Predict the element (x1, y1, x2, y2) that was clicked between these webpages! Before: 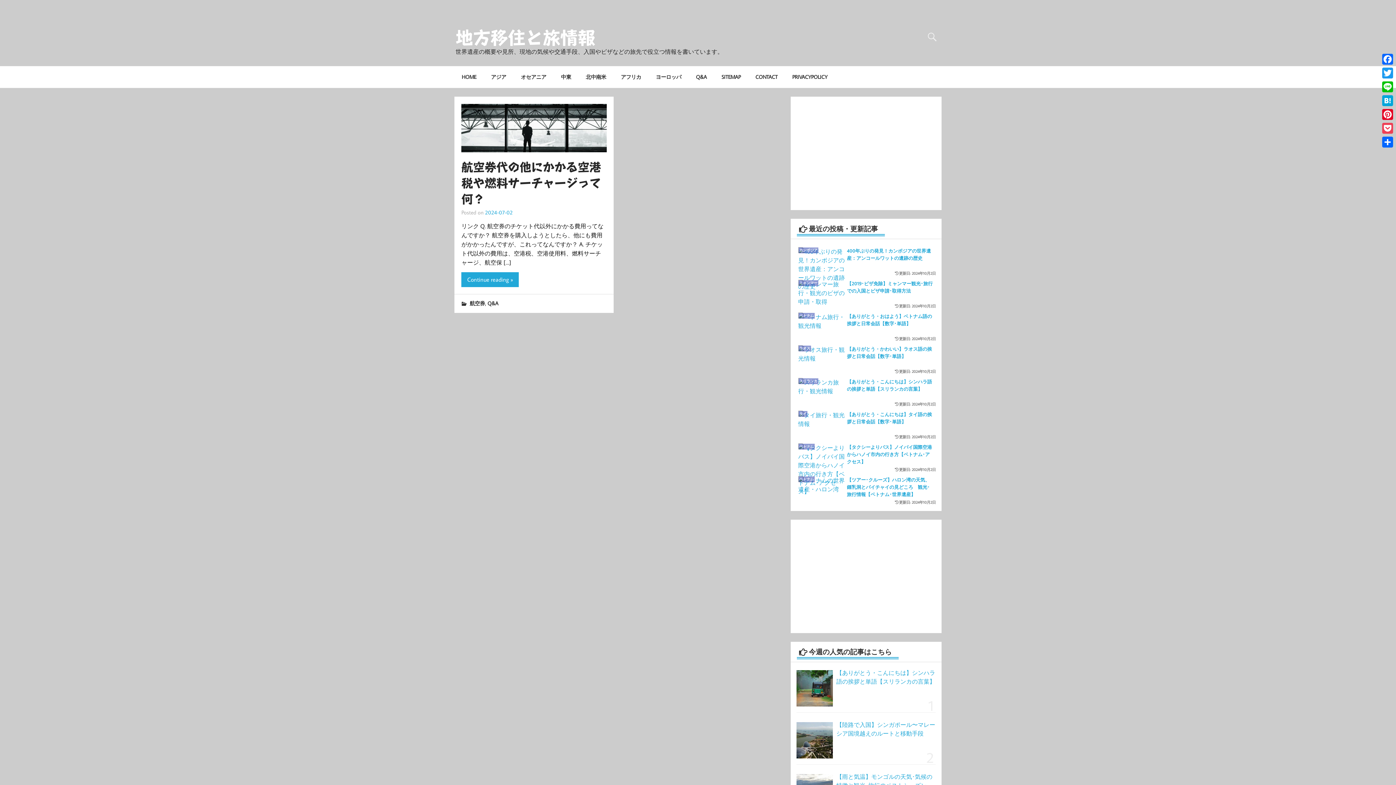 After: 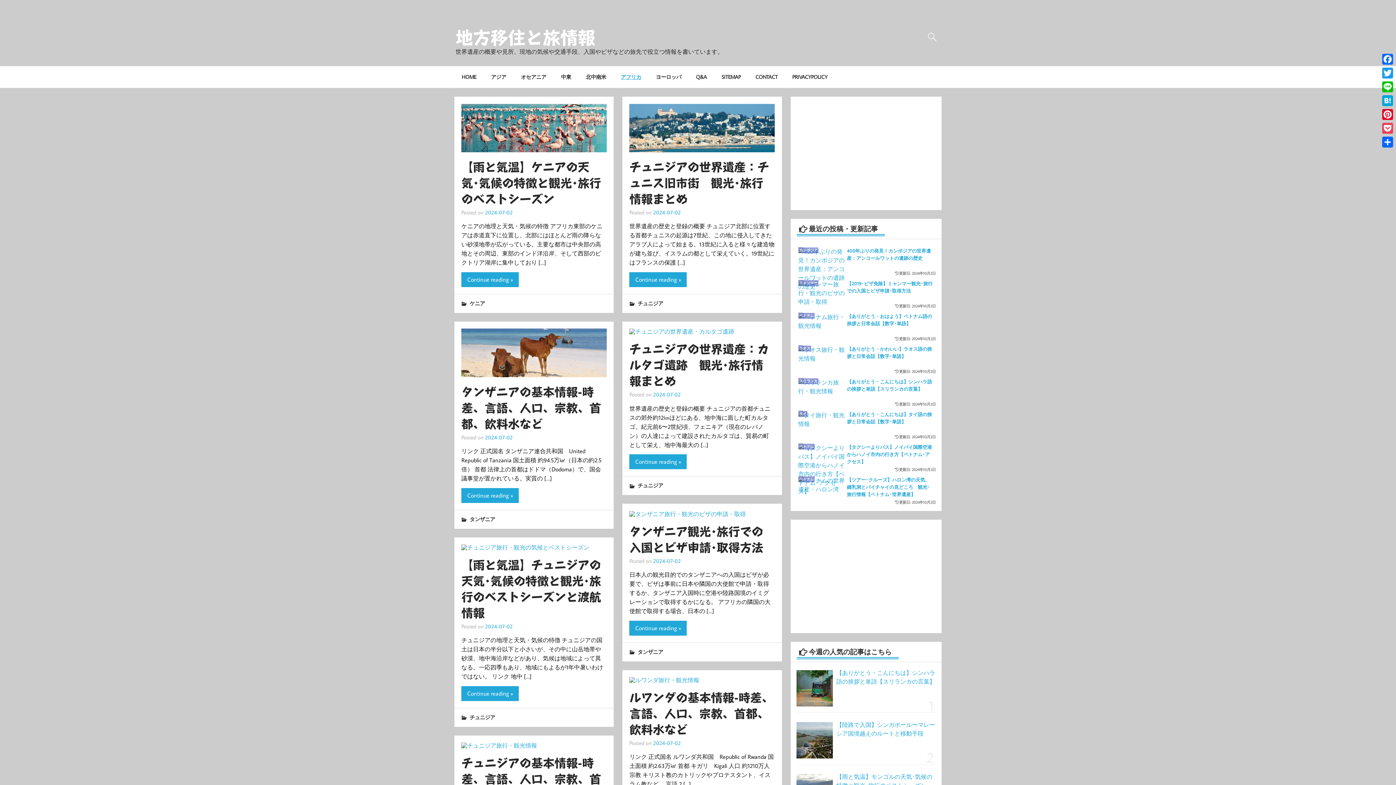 Action: label: アフリカ bbox: (613, 66, 648, 88)